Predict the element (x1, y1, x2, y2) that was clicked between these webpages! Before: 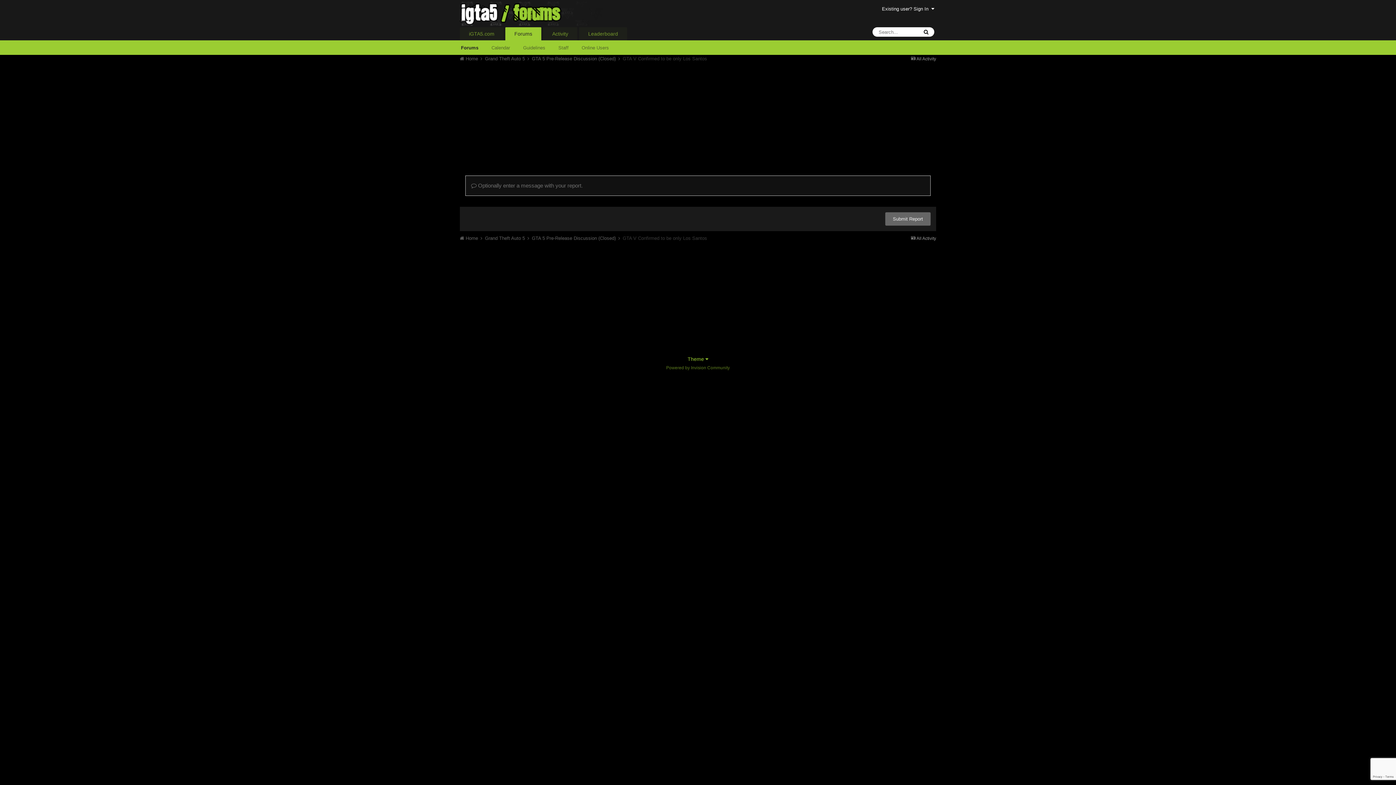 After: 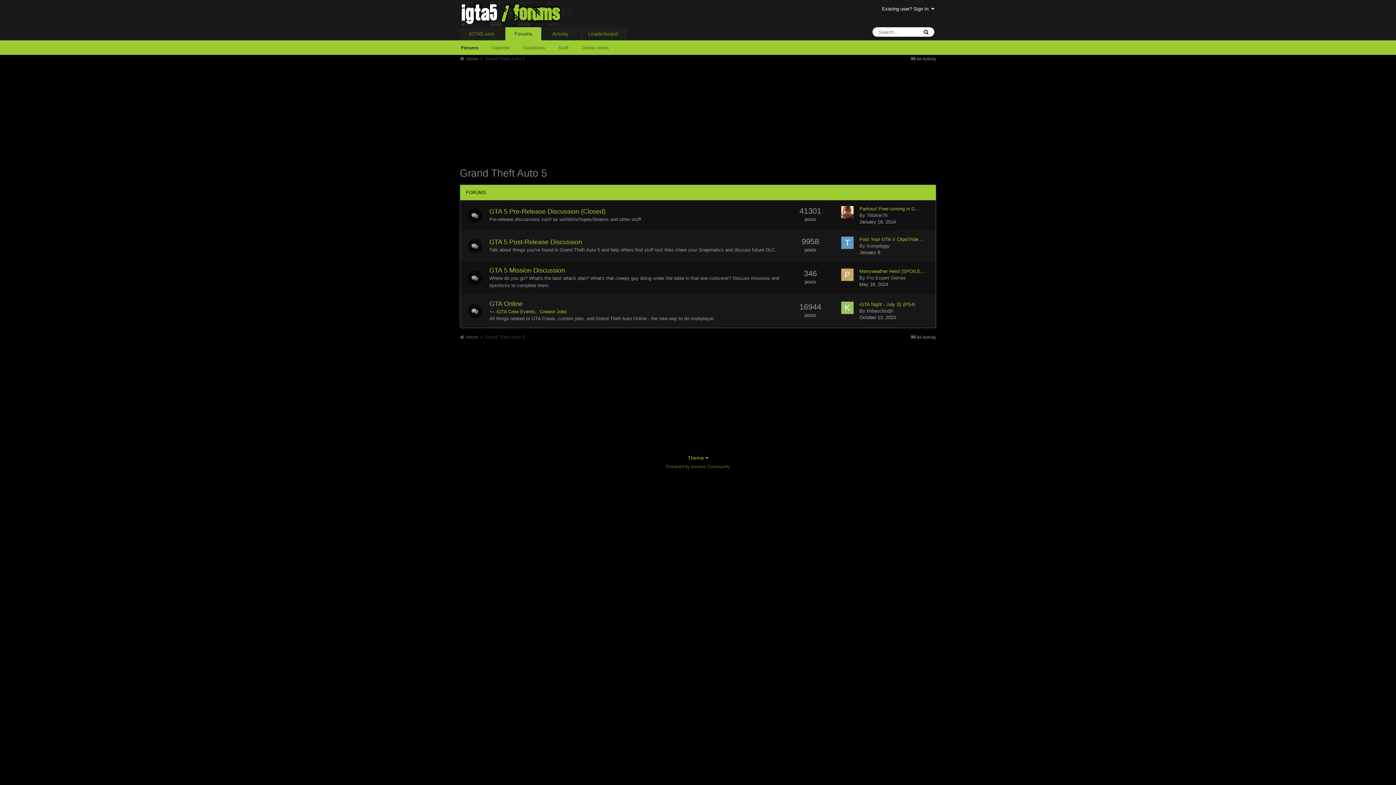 Action: label: Grand Theft Auto 5  bbox: (485, 56, 530, 61)